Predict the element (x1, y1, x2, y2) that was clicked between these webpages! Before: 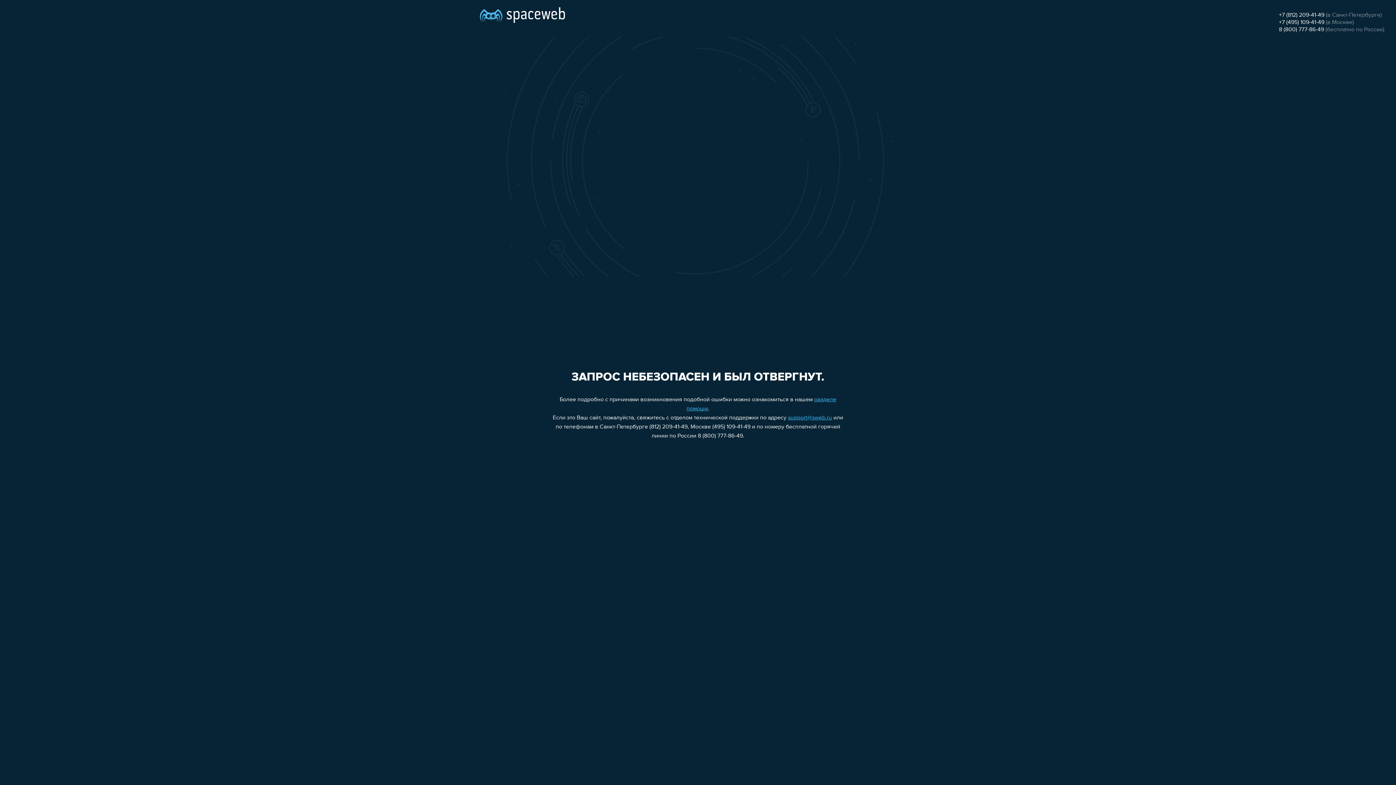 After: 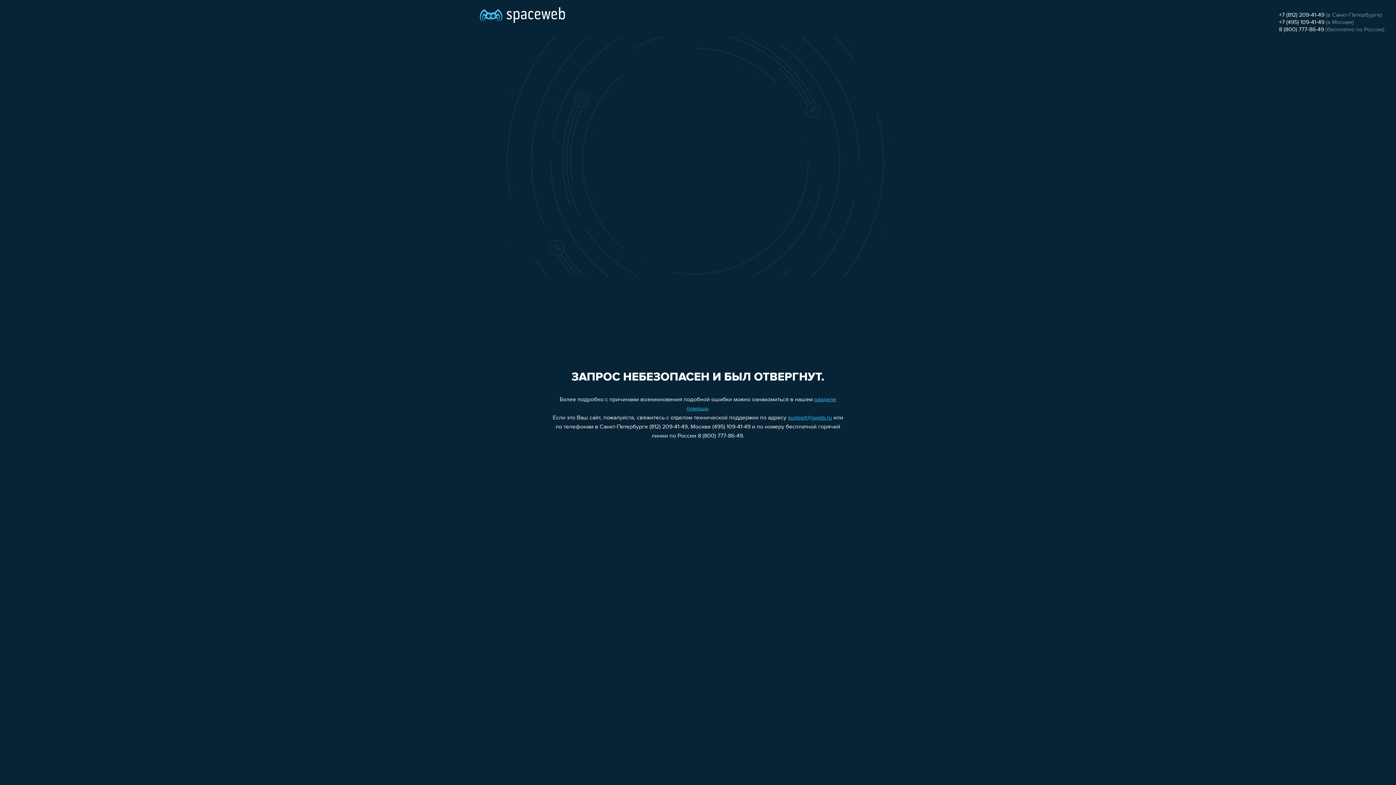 Action: bbox: (1279, 26, 1324, 32) label: 8 (800) 777-86-49